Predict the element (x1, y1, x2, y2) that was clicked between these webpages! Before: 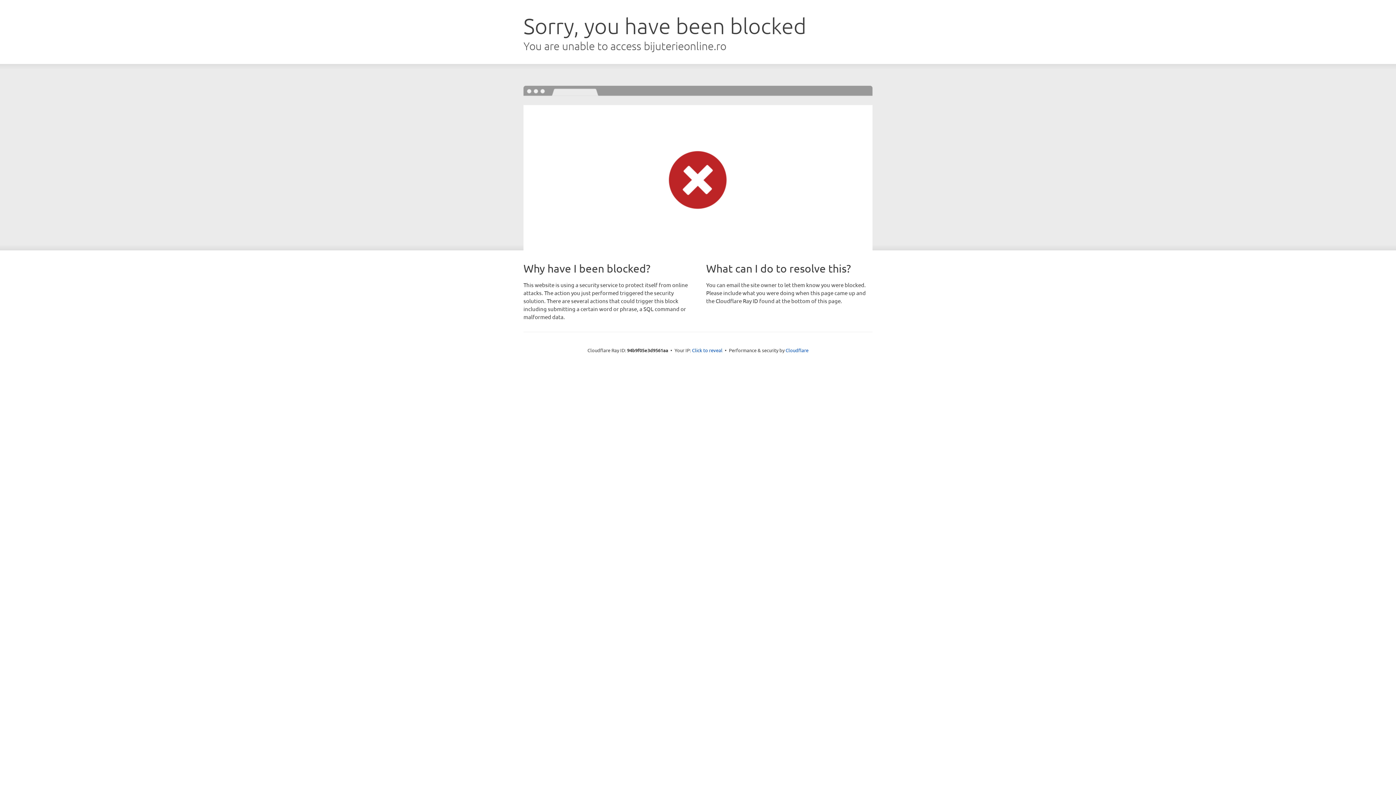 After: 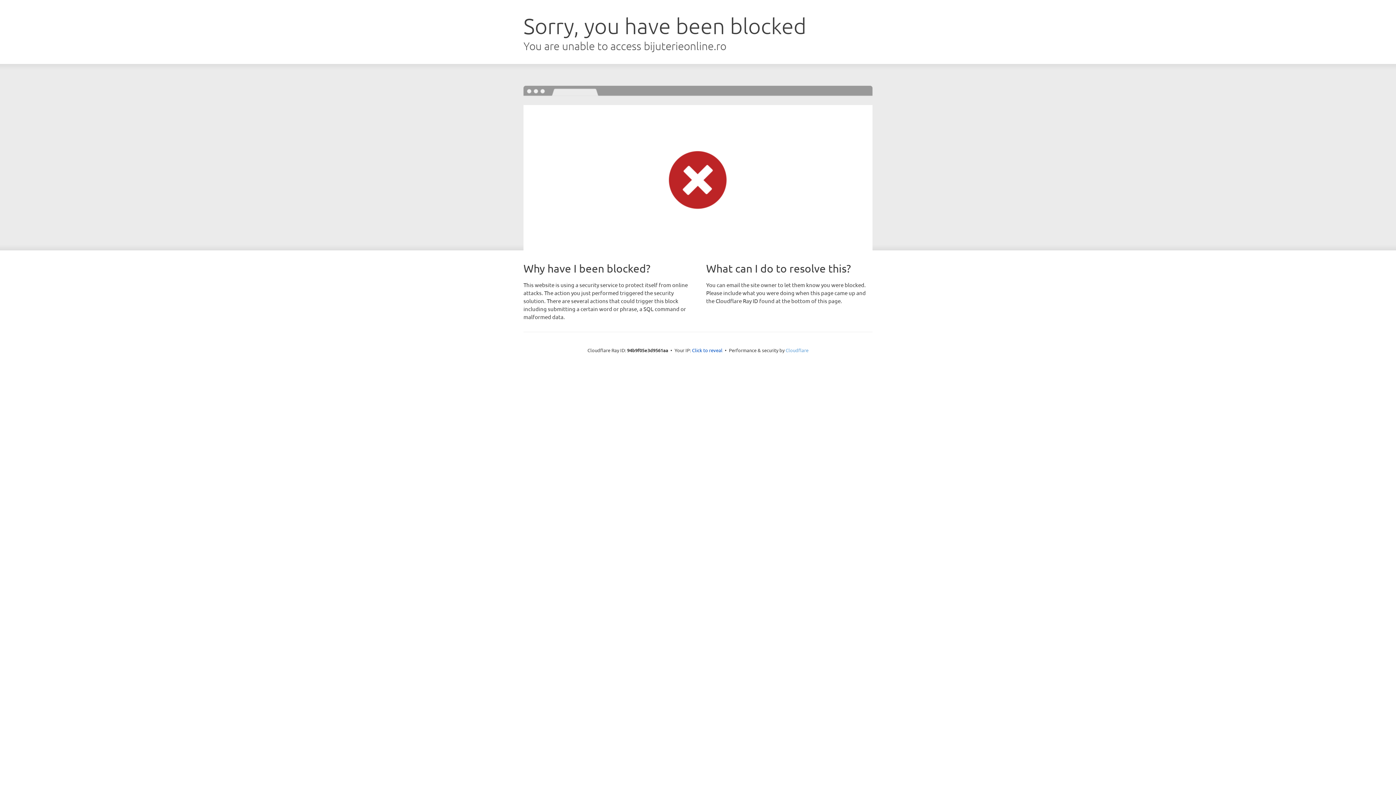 Action: bbox: (785, 347, 808, 353) label: Cloudflare